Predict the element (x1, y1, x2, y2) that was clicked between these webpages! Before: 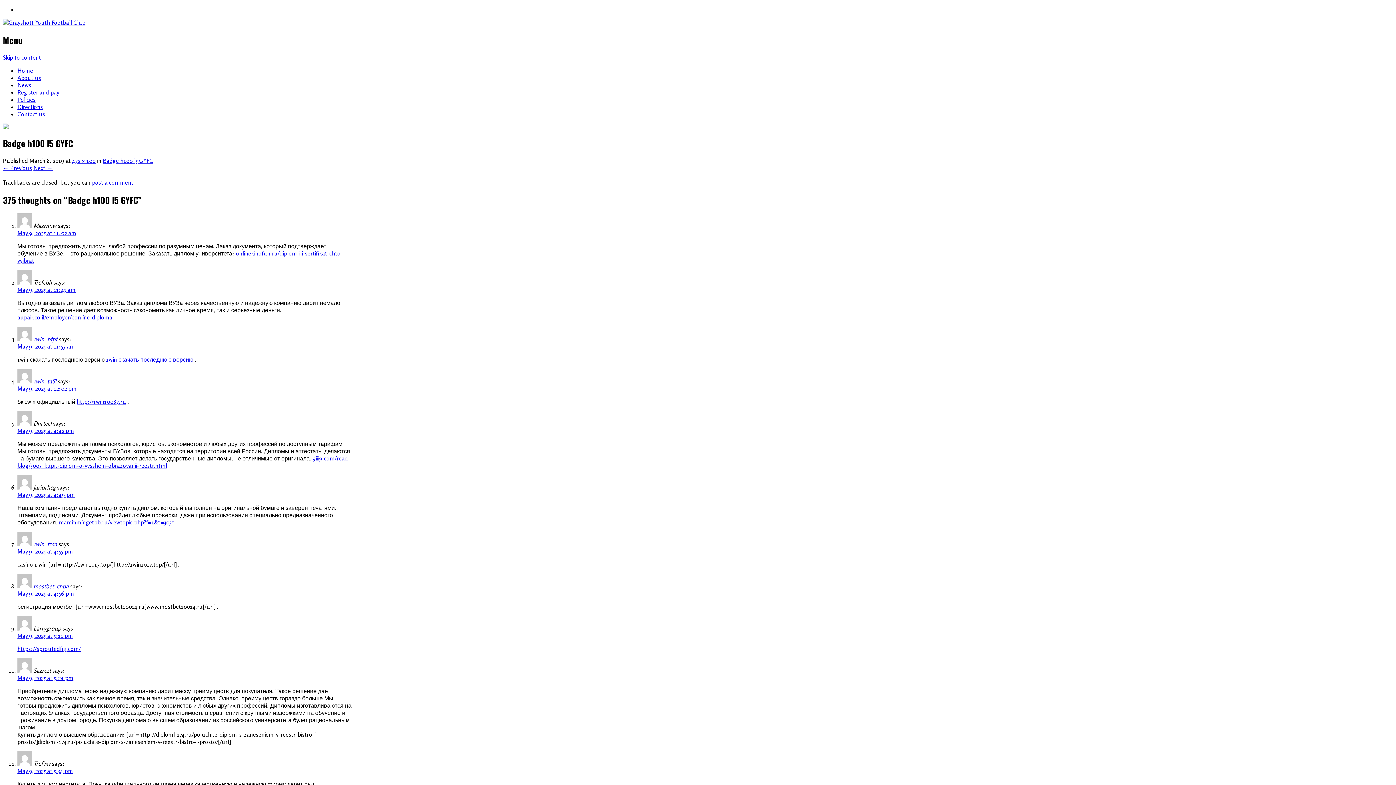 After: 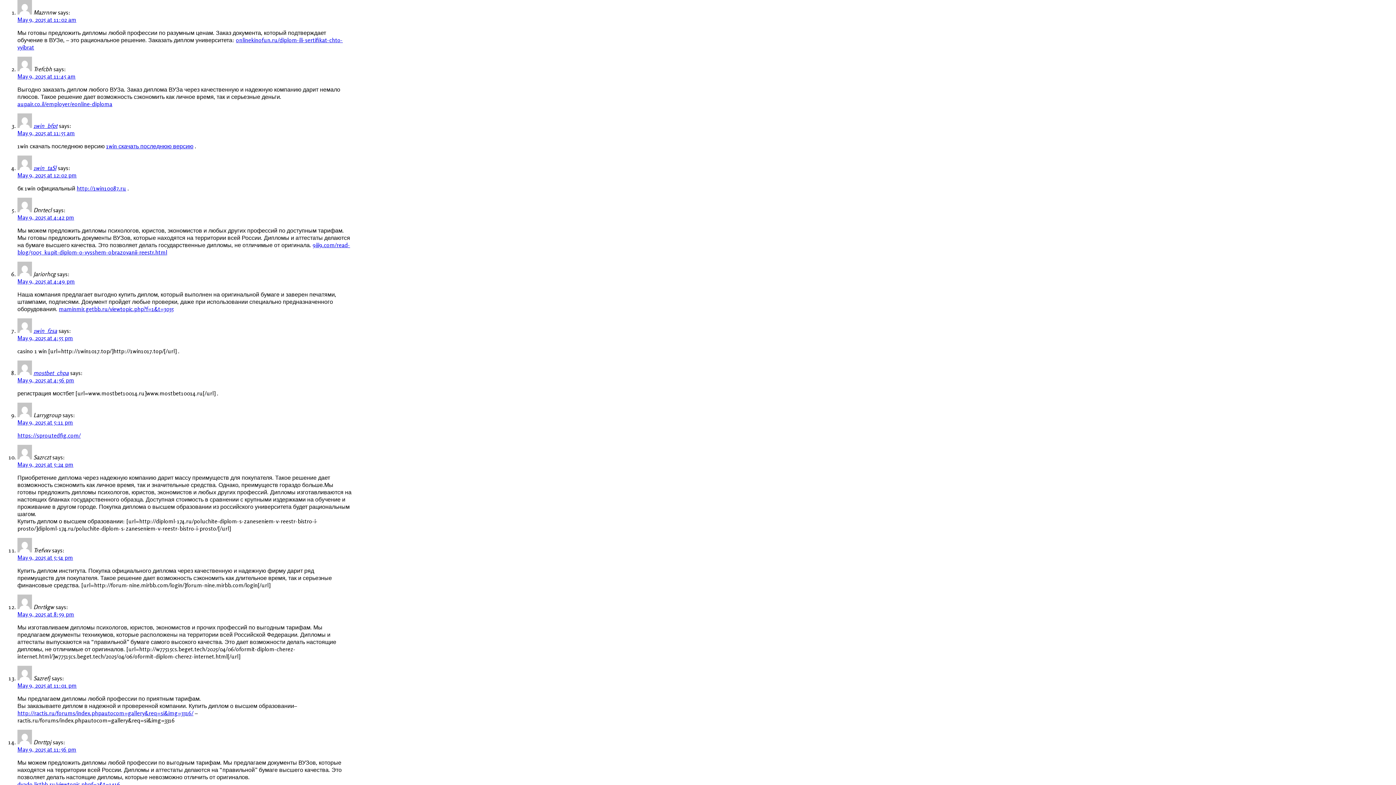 Action: bbox: (17, 229, 76, 236) label: May 9, 2025 at 11:02 am